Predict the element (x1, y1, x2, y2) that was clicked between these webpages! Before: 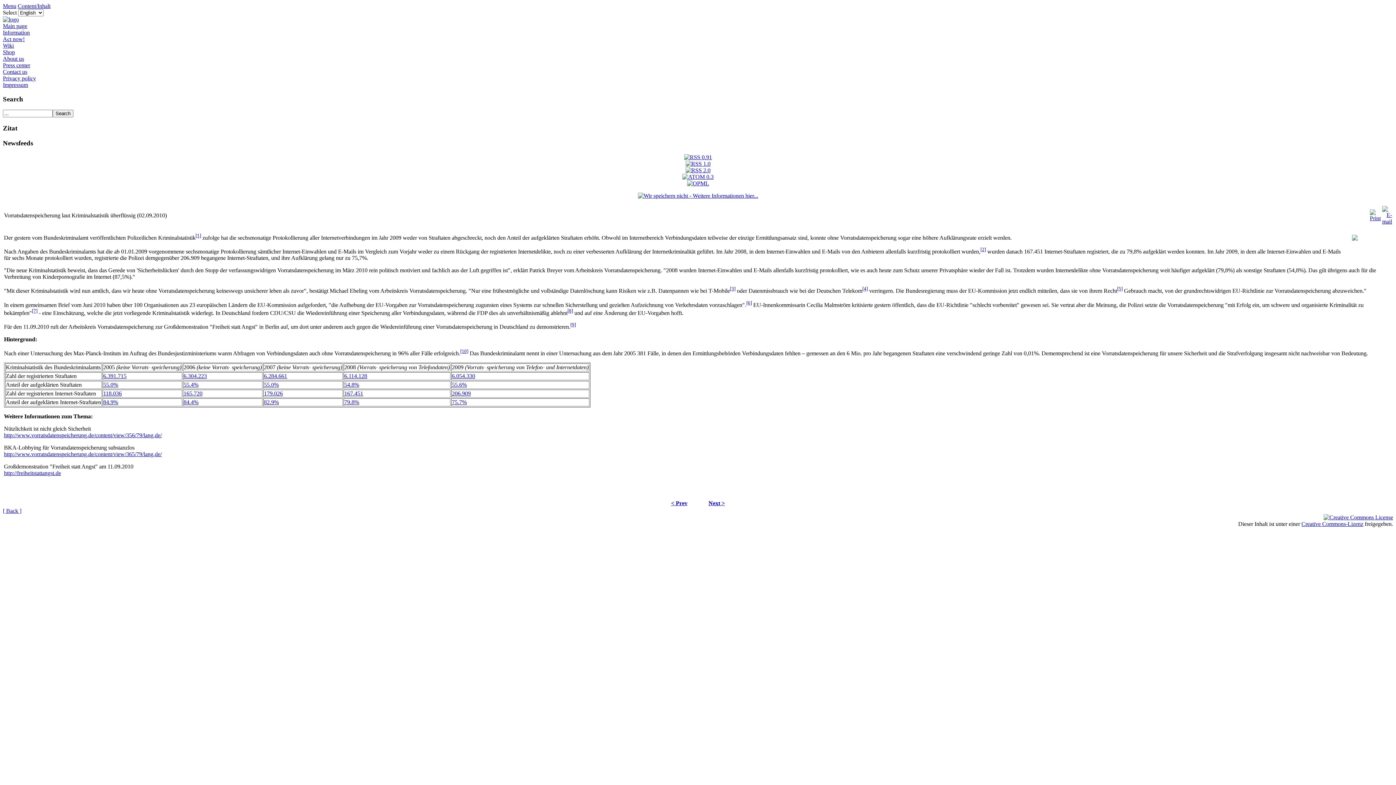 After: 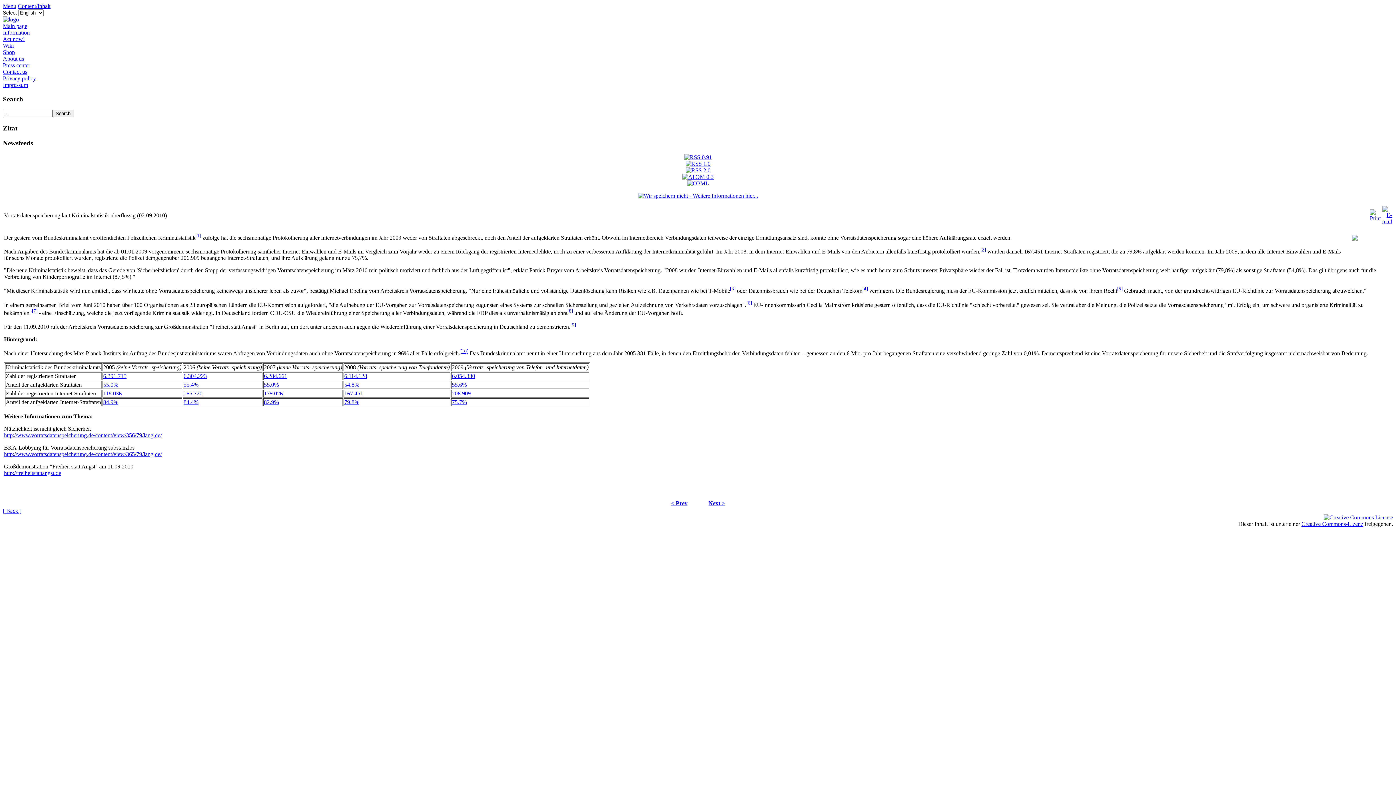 Action: bbox: (1370, 210, 1381, 216)